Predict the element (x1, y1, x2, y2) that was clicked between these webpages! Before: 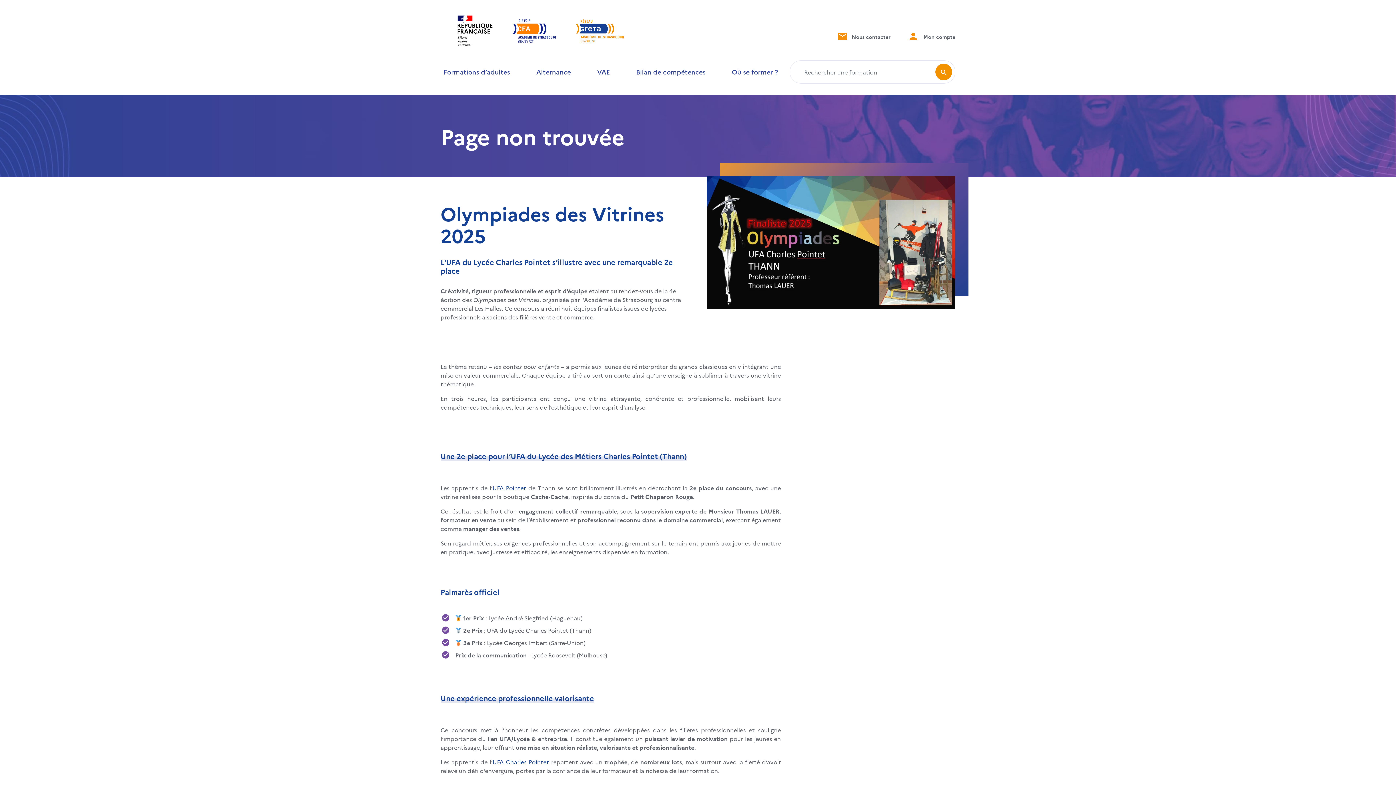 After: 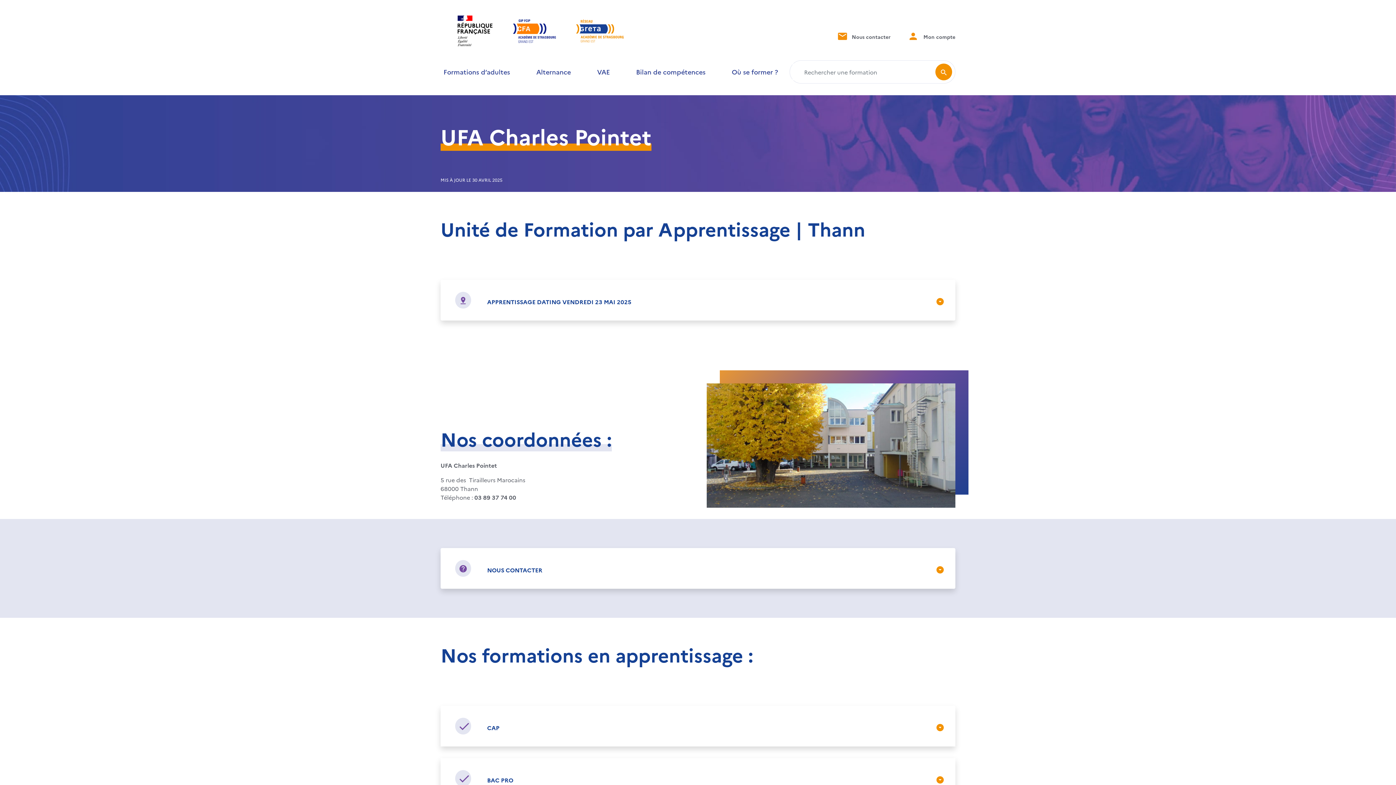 Action: label: UFA Pointet bbox: (492, 484, 526, 492)